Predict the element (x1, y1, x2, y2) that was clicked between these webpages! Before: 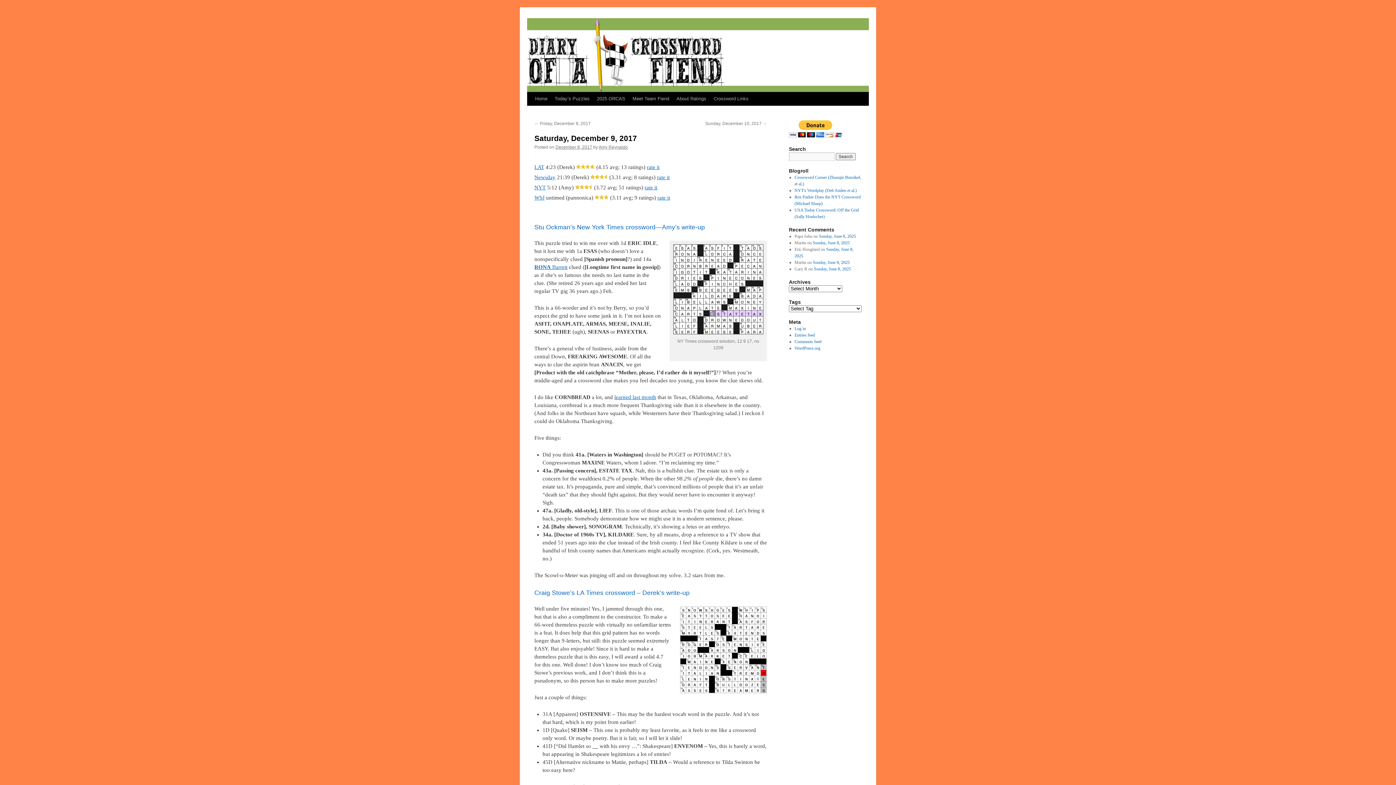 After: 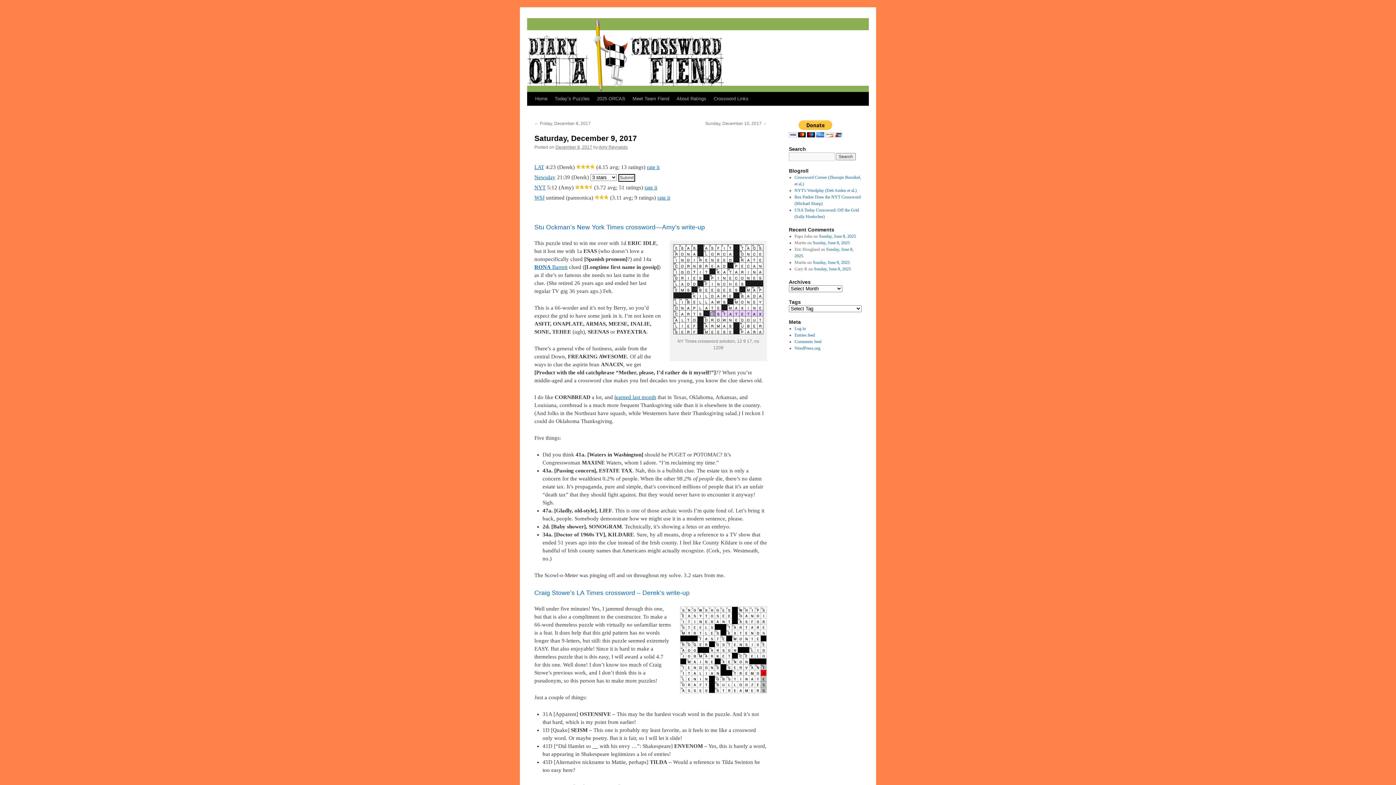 Action: label: rate it bbox: (657, 174, 669, 180)